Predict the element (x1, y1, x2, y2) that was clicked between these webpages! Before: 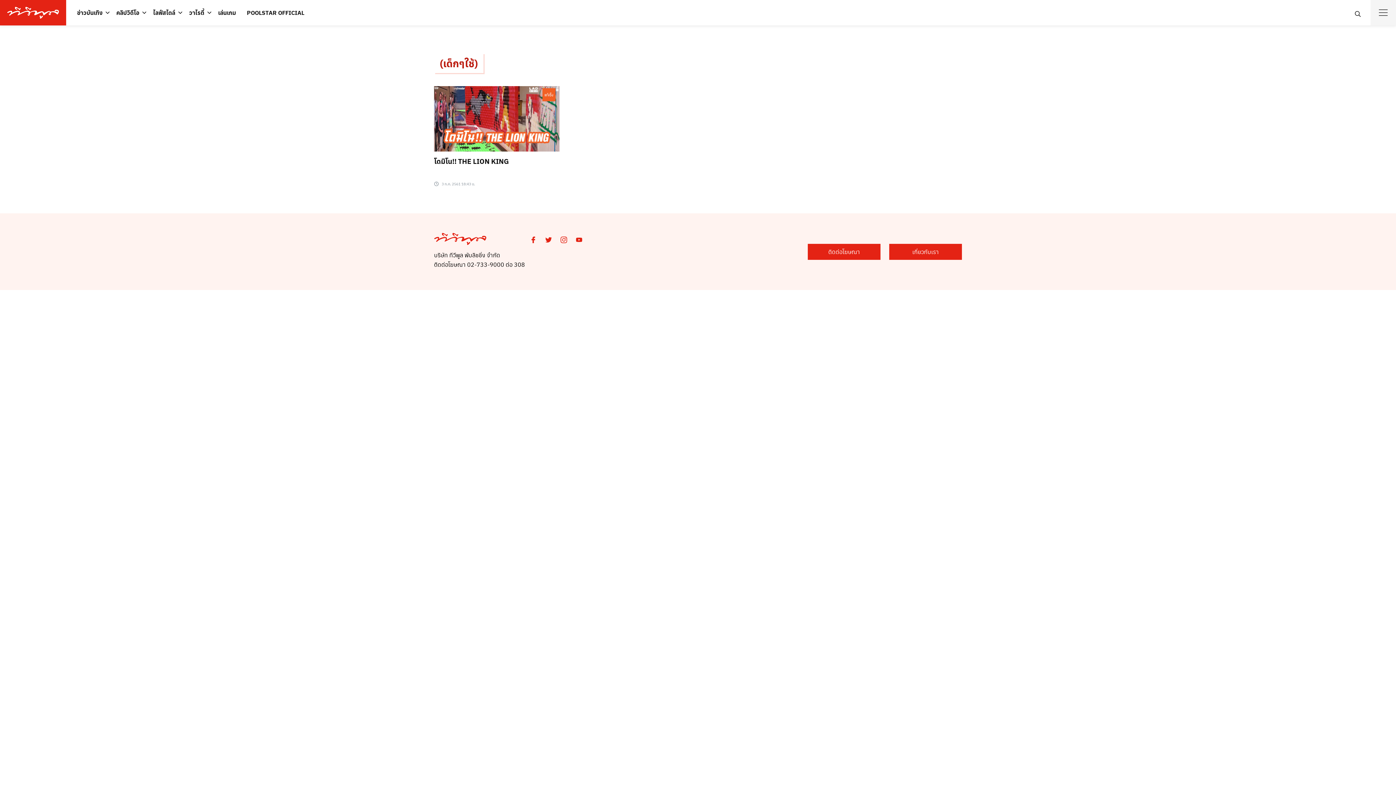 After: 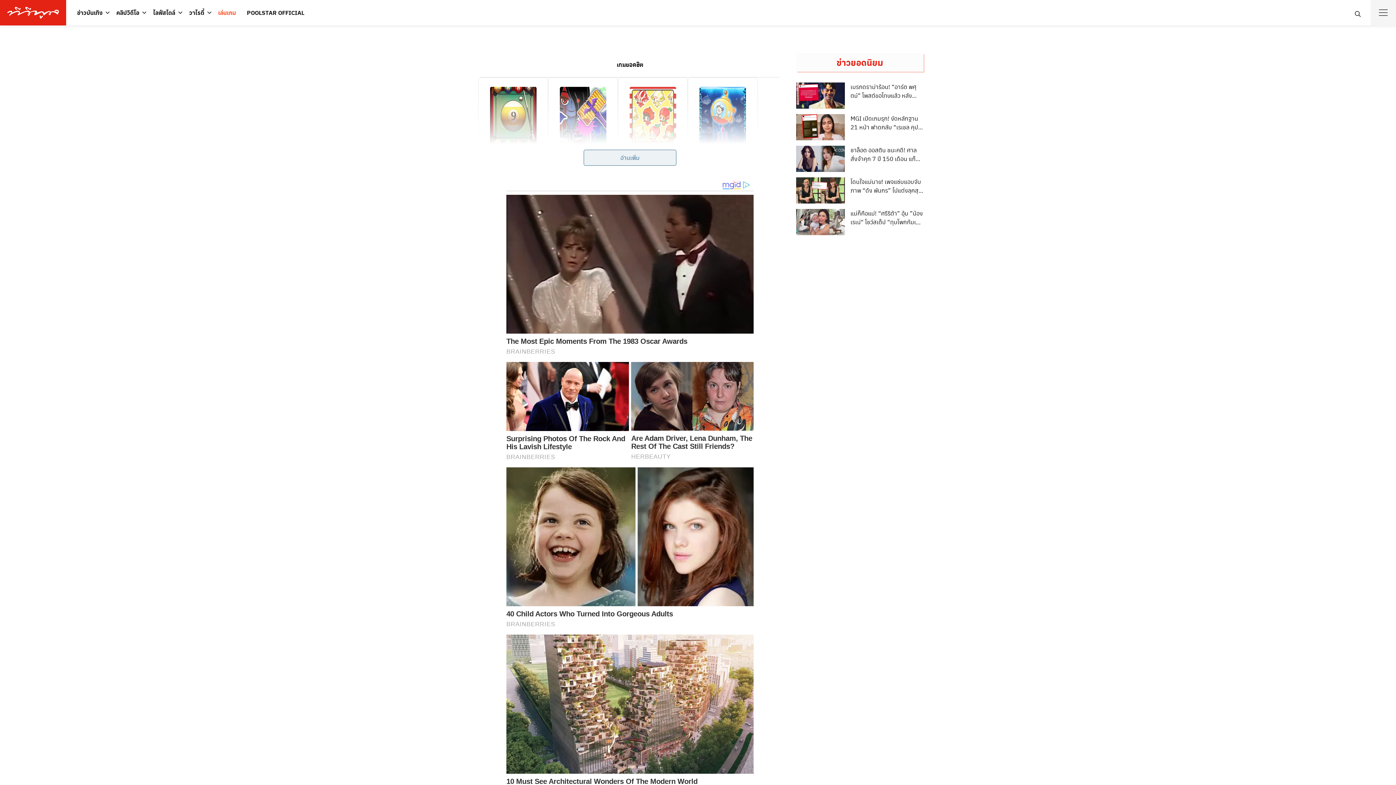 Action: label: เล่นเกม bbox: (212, 4, 241, 21)